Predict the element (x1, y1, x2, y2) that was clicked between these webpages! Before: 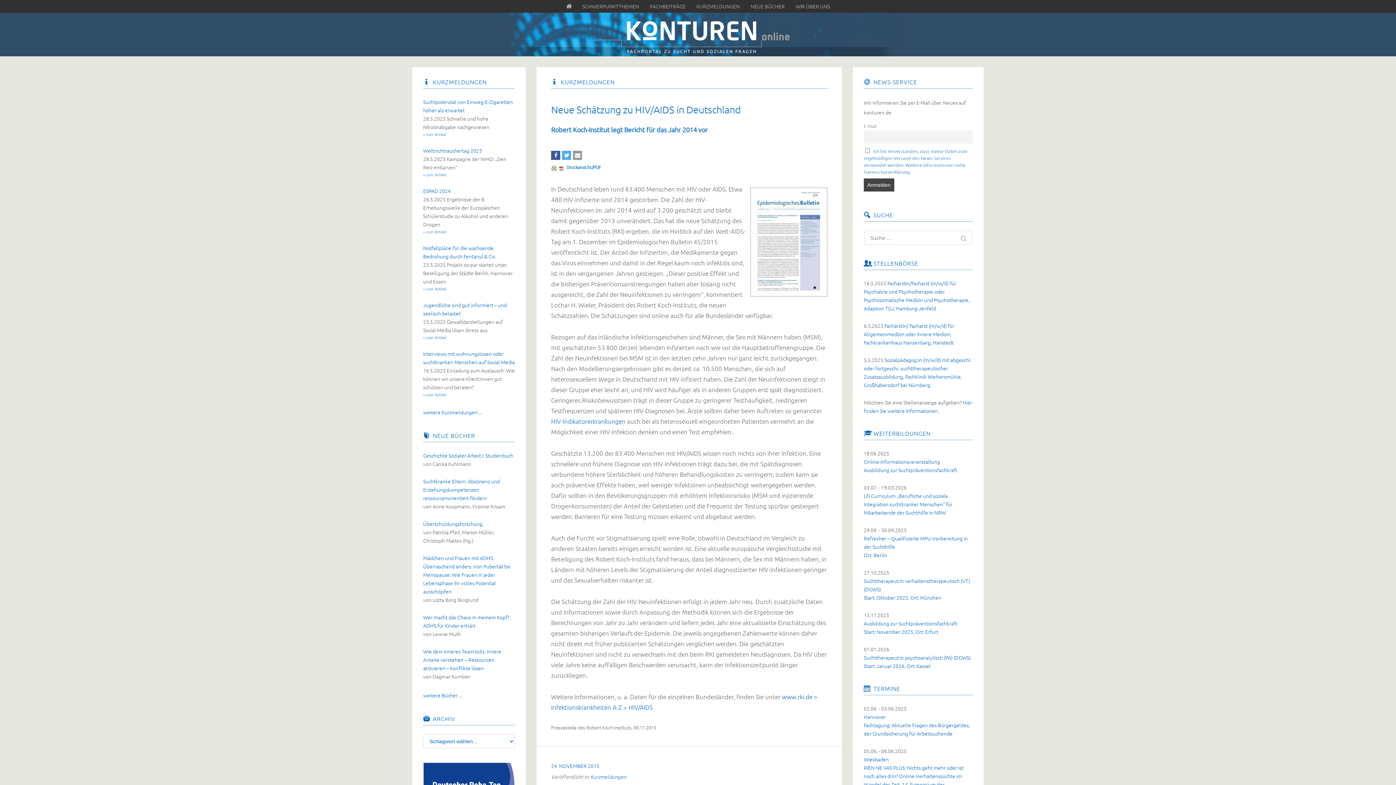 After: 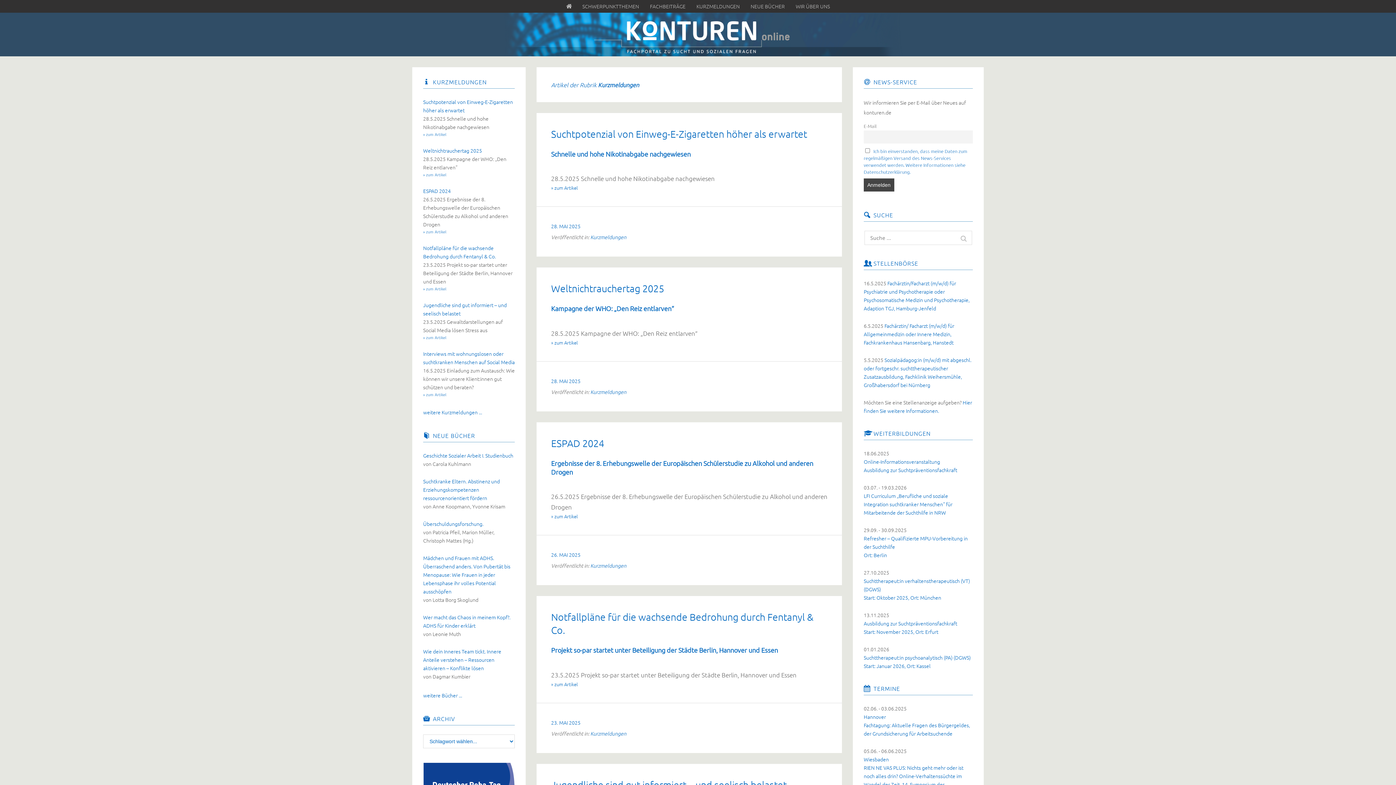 Action: label: KURZMELDUNGEN bbox: (691, 0, 745, 12)